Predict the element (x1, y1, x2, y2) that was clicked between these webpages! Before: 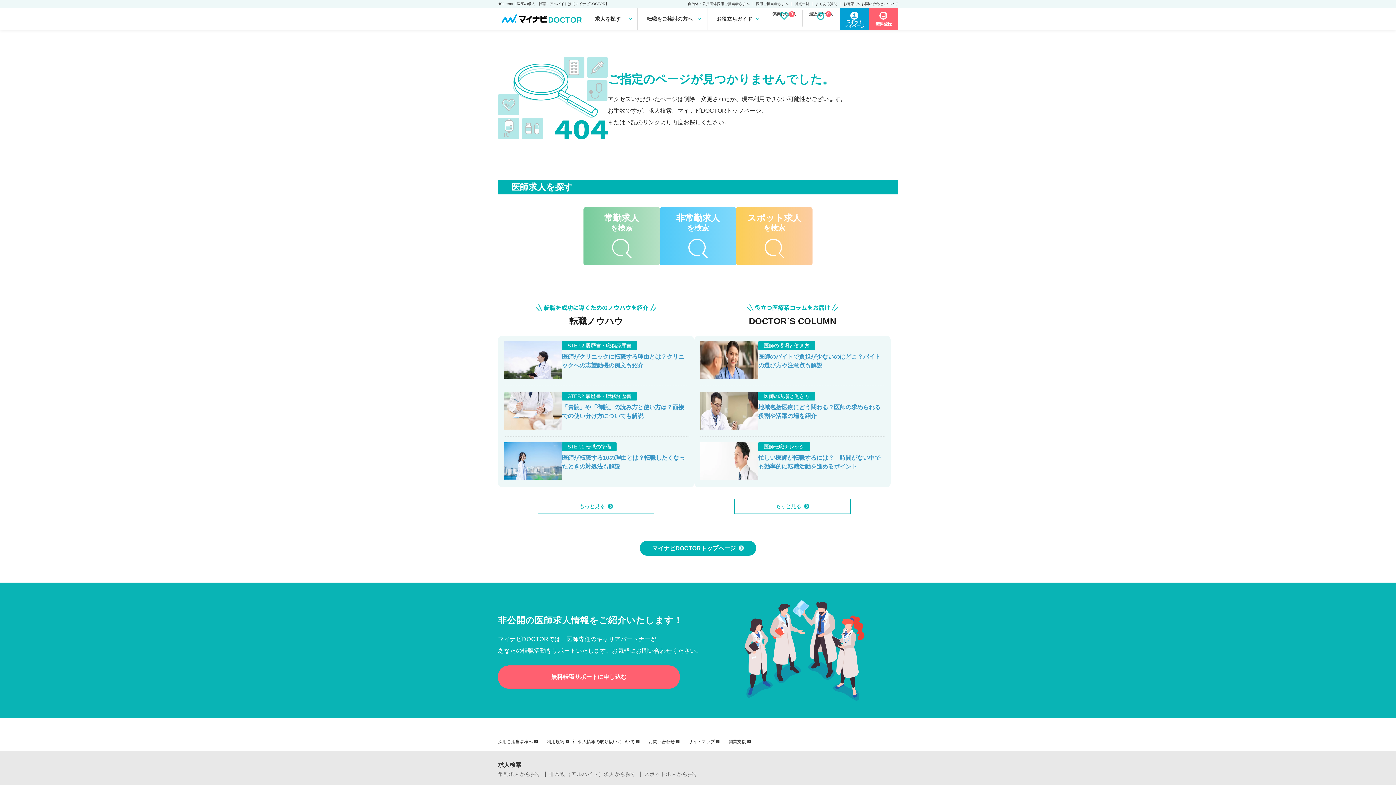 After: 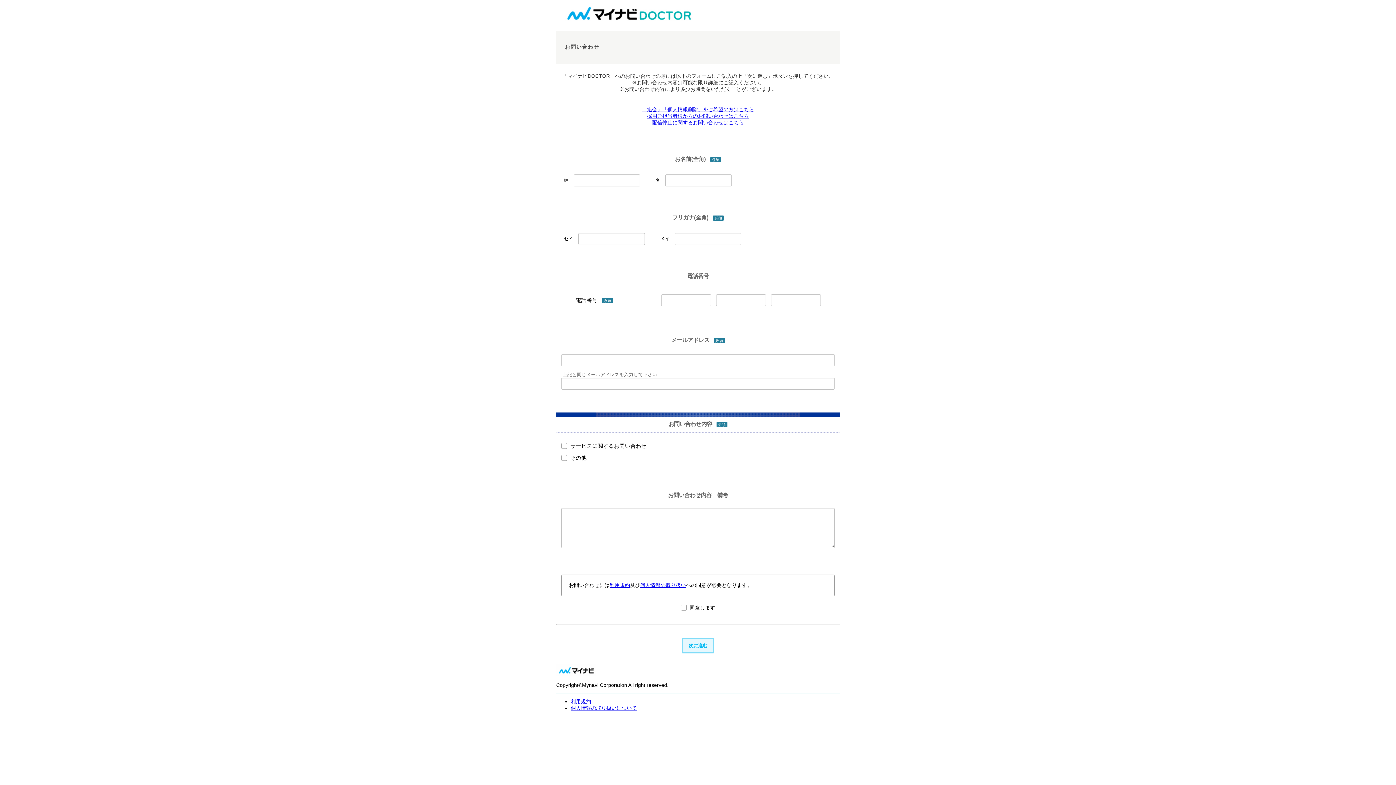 Action: bbox: (648, 740, 679, 744) label: お問い合わせ